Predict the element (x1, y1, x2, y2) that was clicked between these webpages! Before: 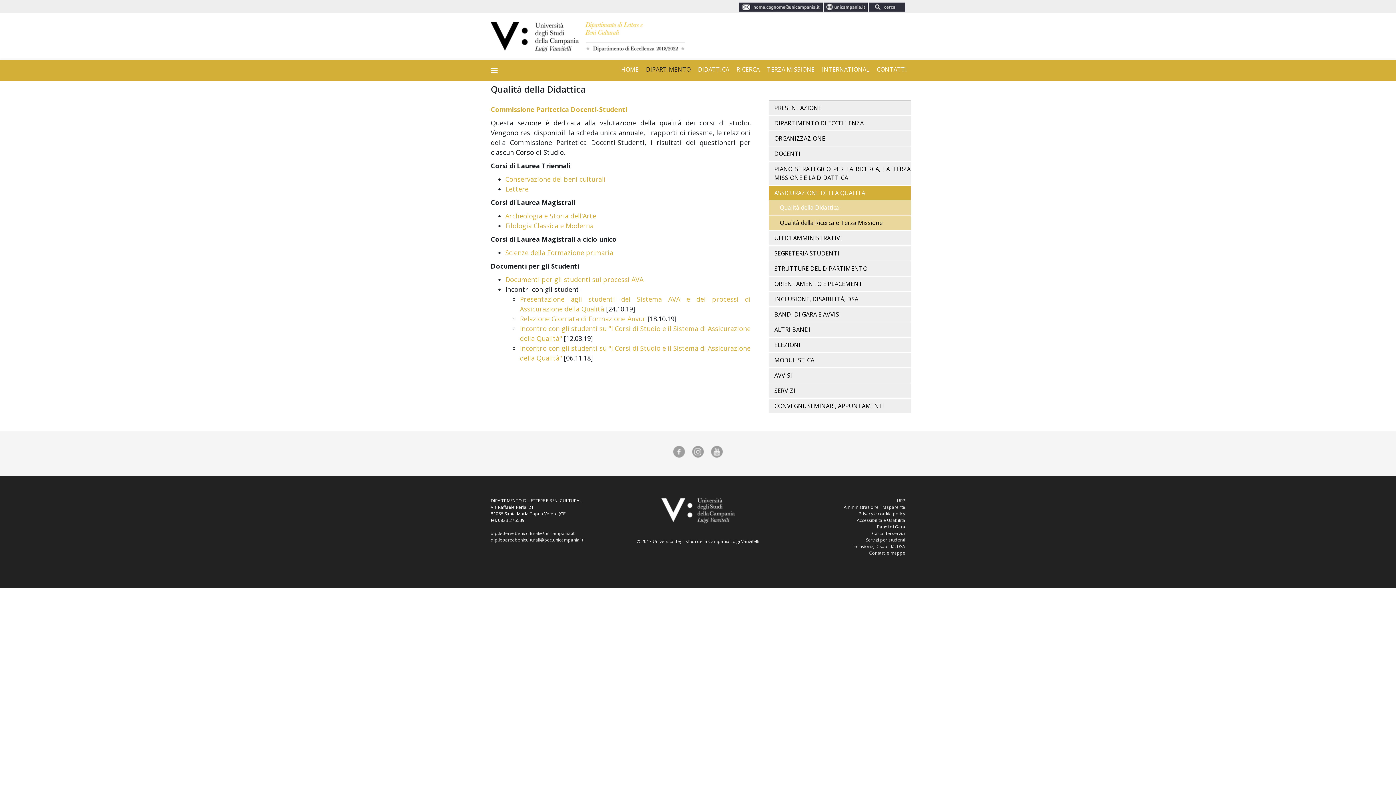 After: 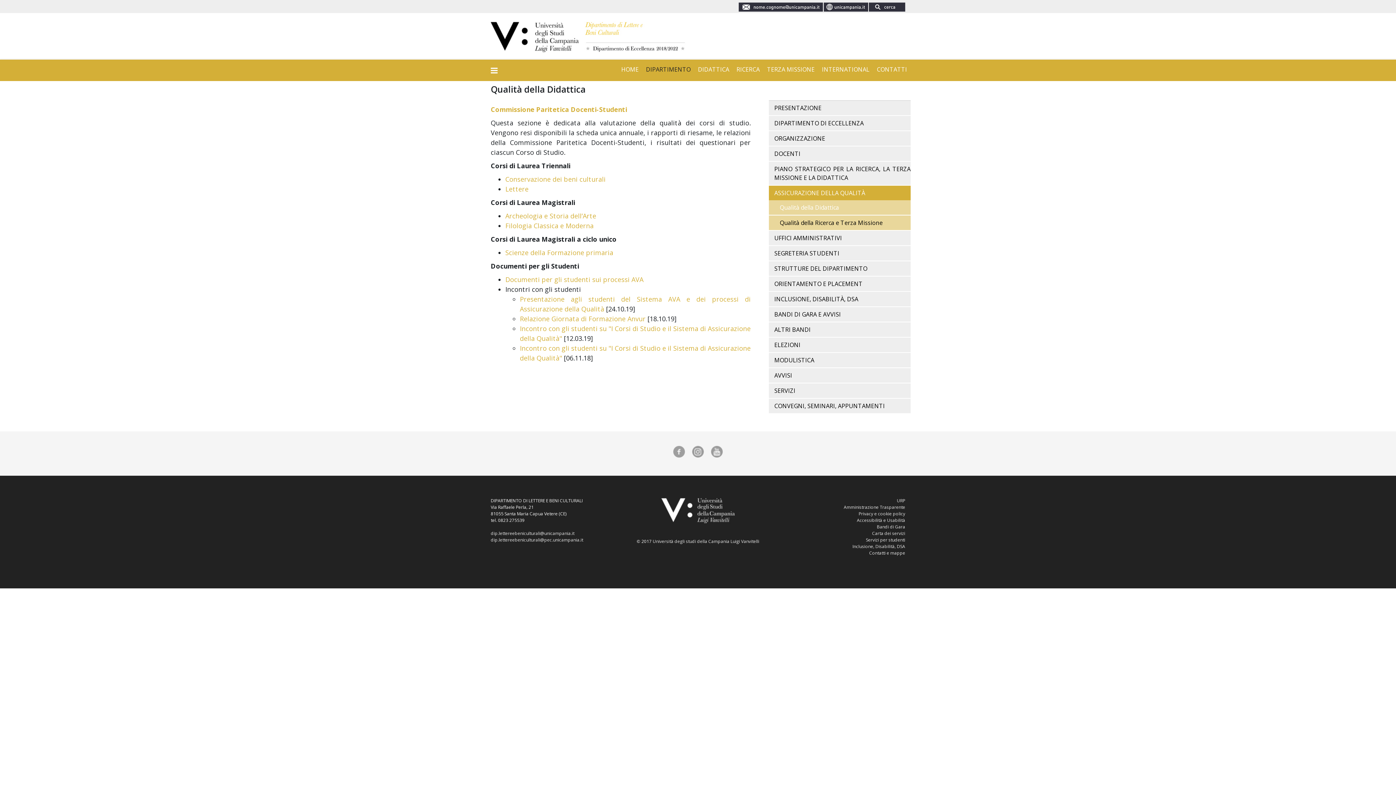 Action: bbox: (711, 446, 722, 455)